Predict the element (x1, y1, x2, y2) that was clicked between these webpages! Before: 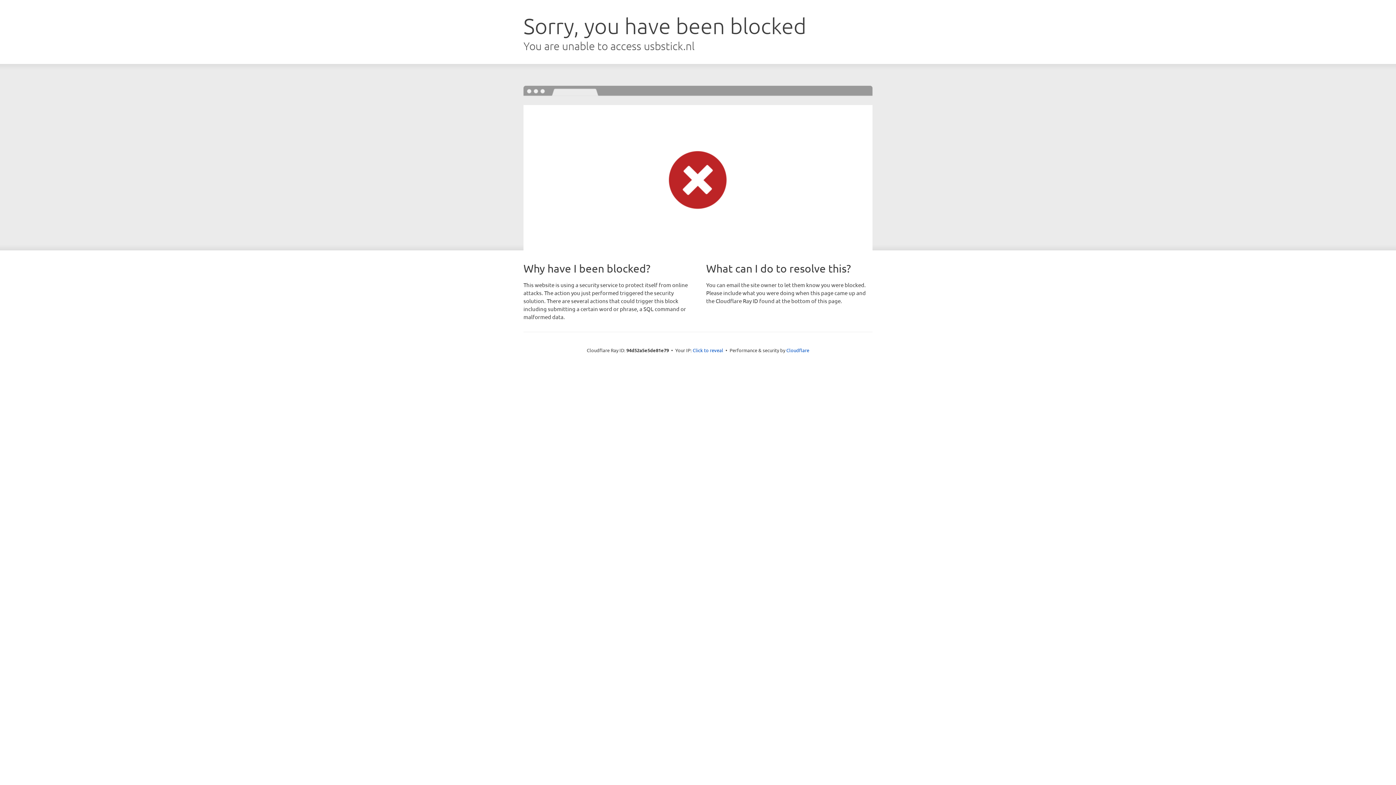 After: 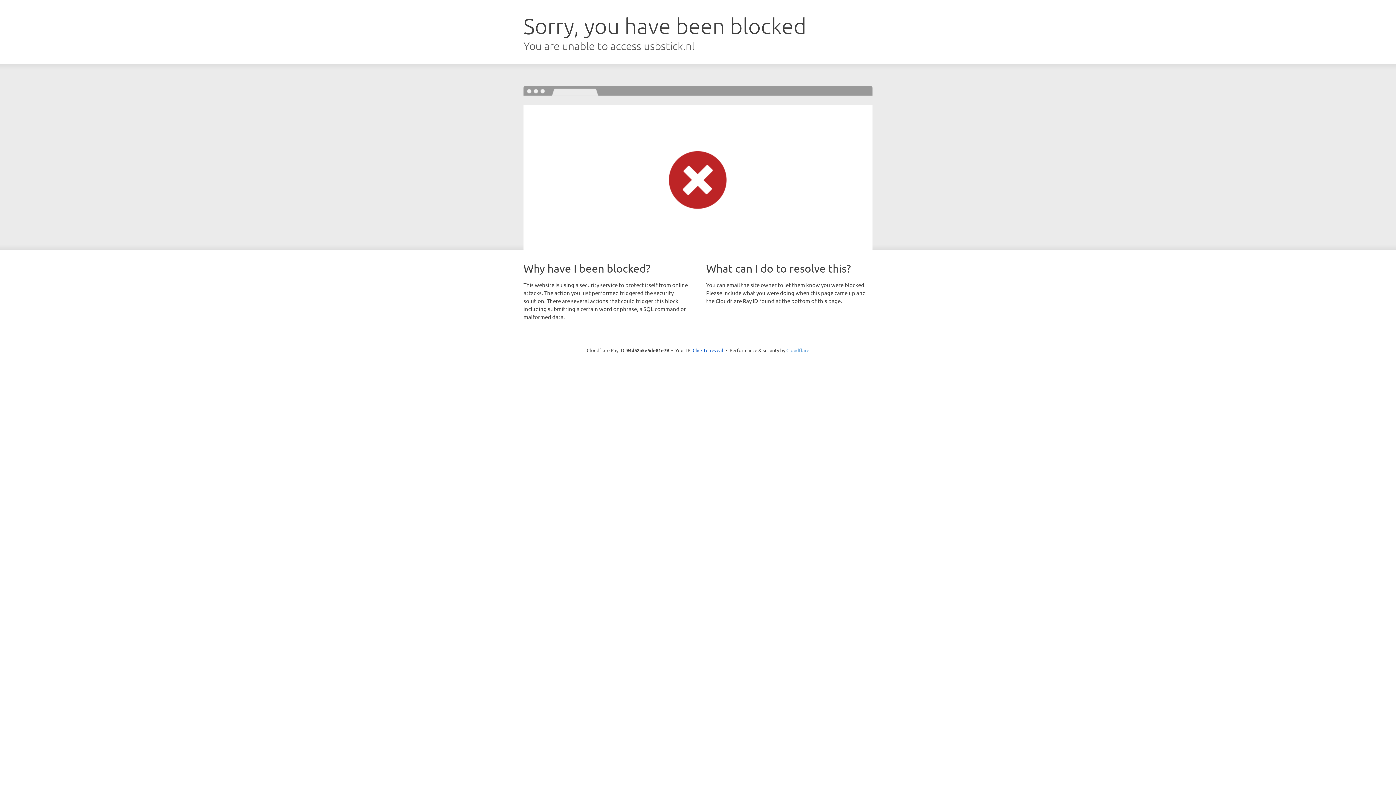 Action: bbox: (786, 347, 809, 353) label: Cloudflare